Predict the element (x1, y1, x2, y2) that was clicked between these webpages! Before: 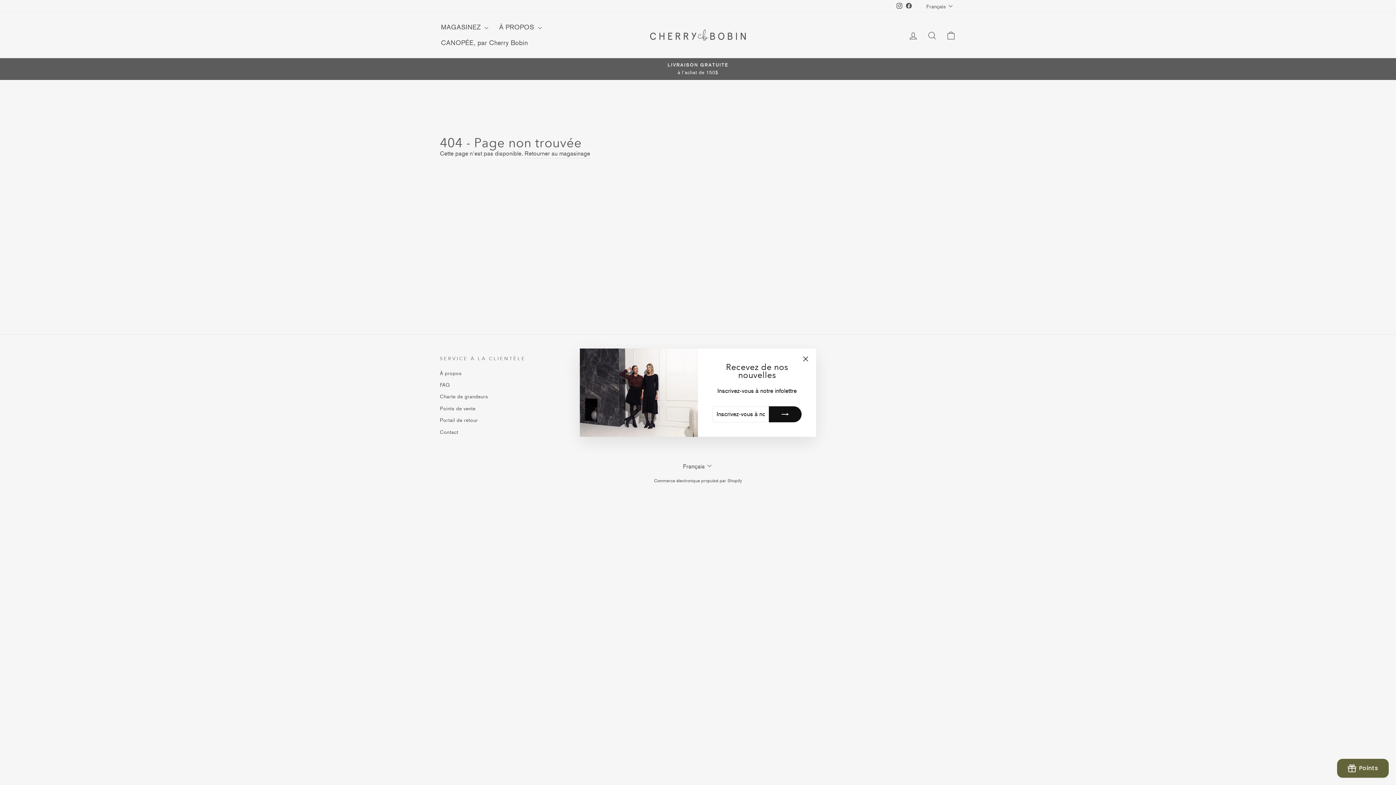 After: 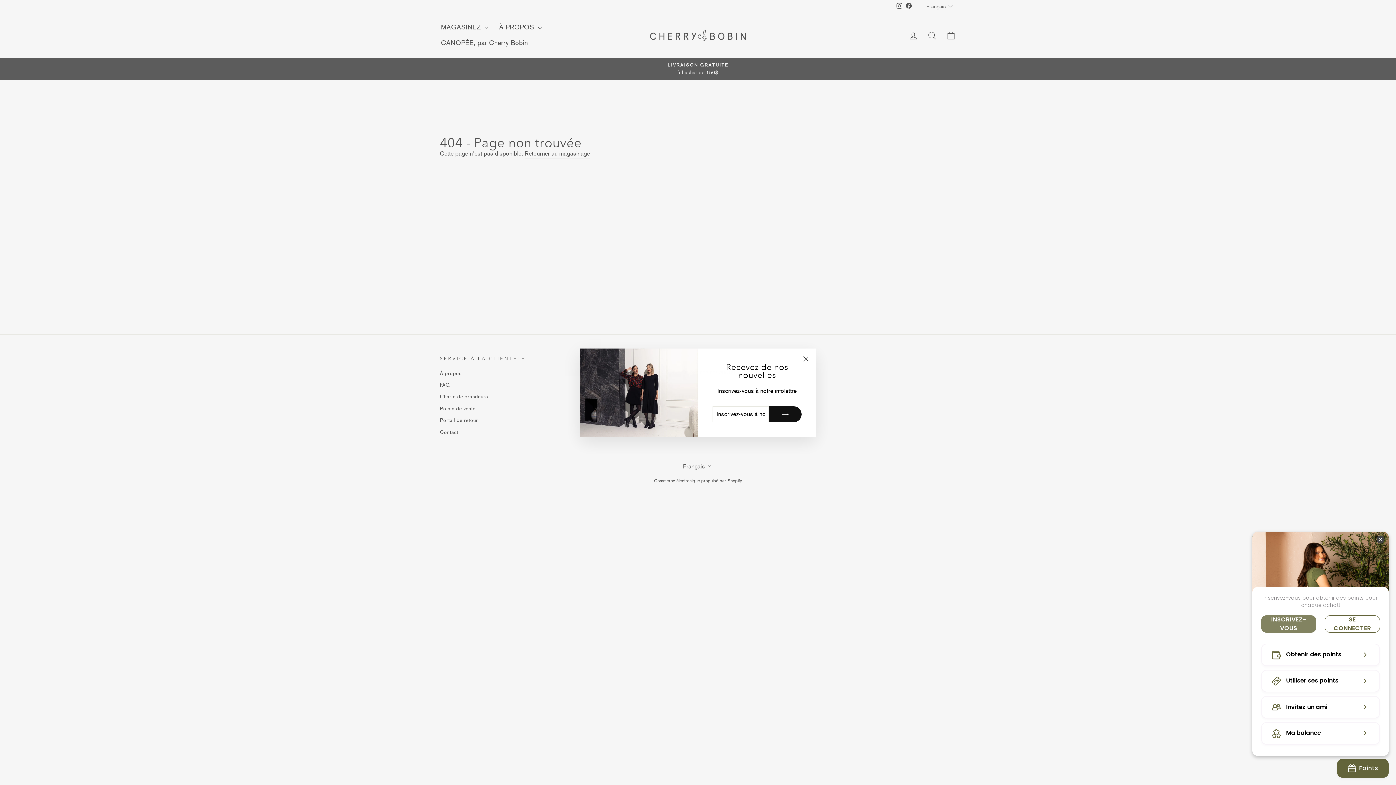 Action: label: BON-Loyalty-btn bbox: (1337, 759, 1389, 778)